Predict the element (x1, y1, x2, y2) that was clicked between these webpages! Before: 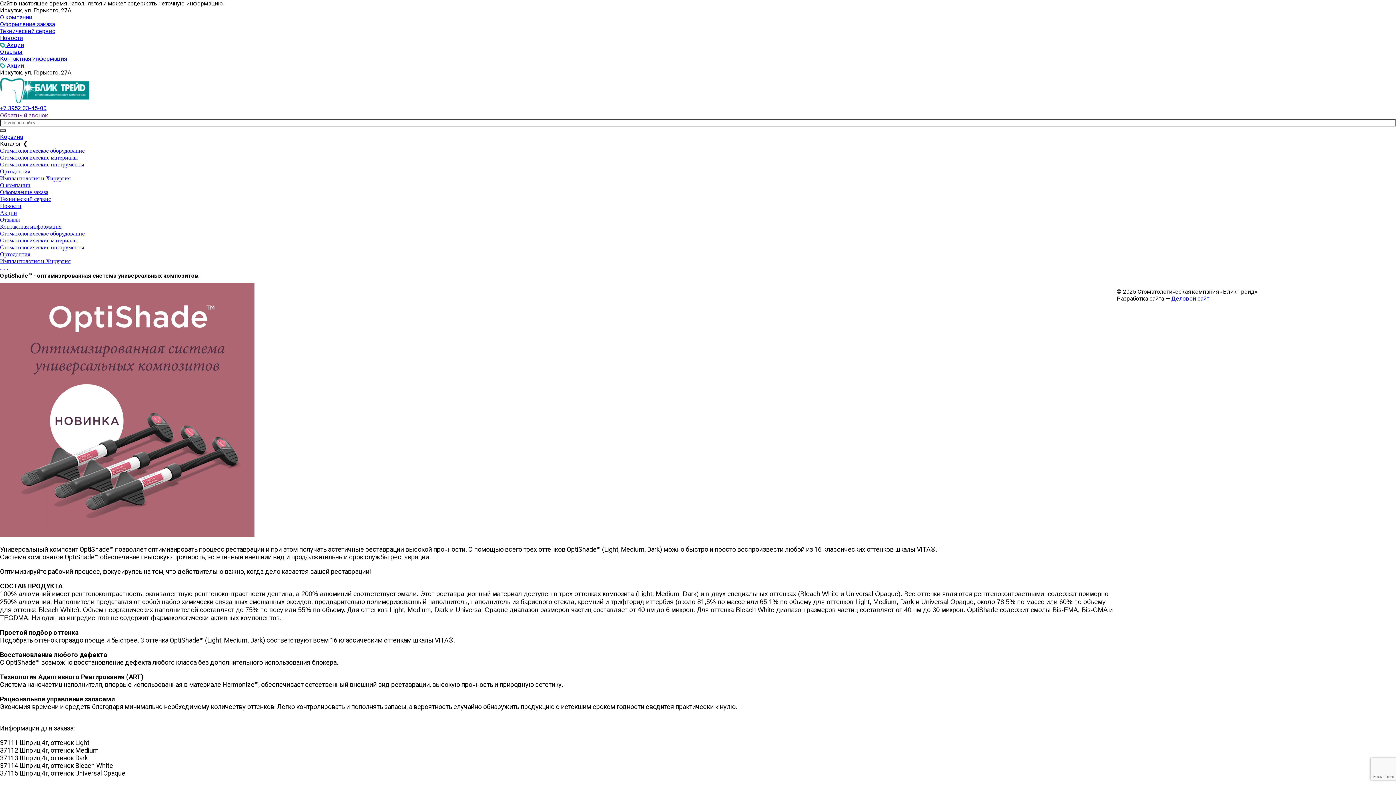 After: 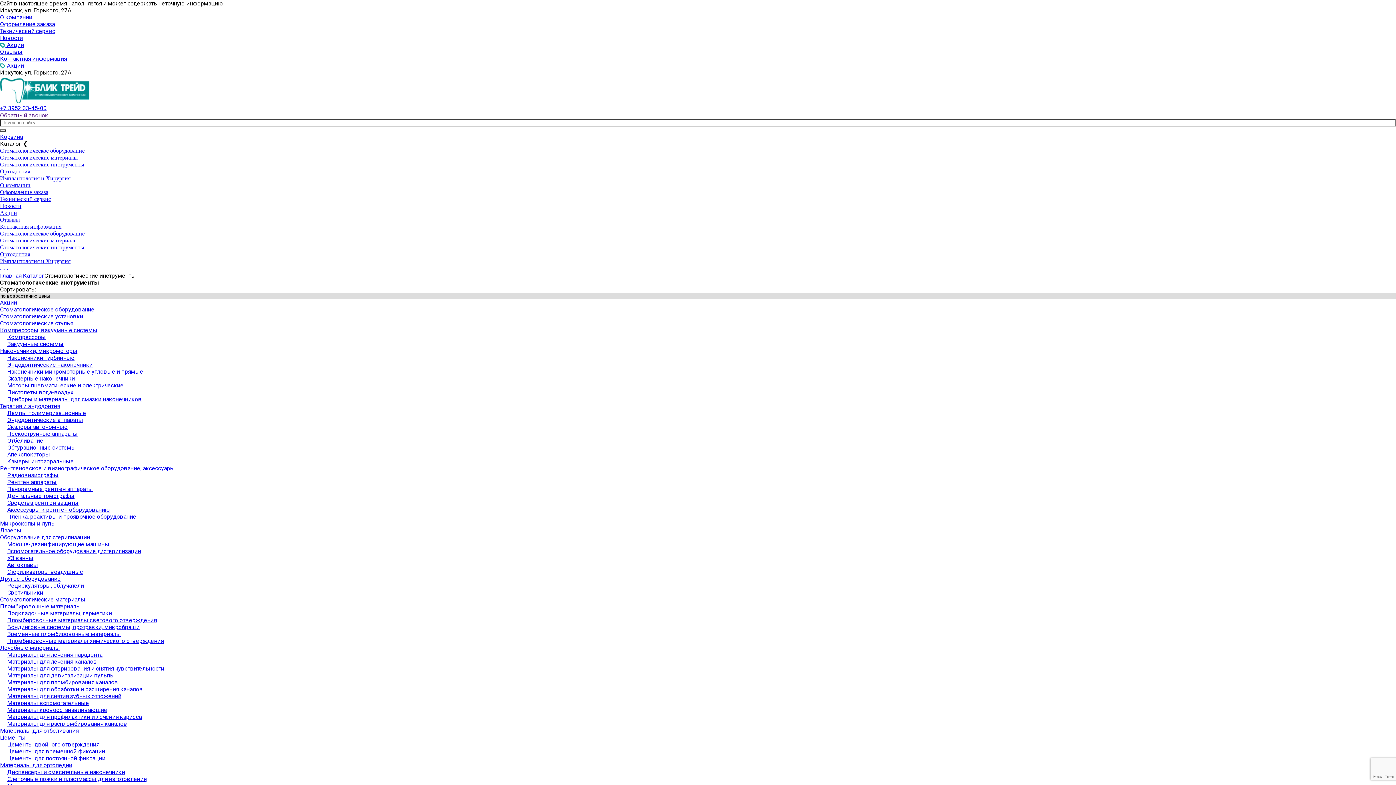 Action: bbox: (0, 161, 84, 168) label: Стоматологические инструменты